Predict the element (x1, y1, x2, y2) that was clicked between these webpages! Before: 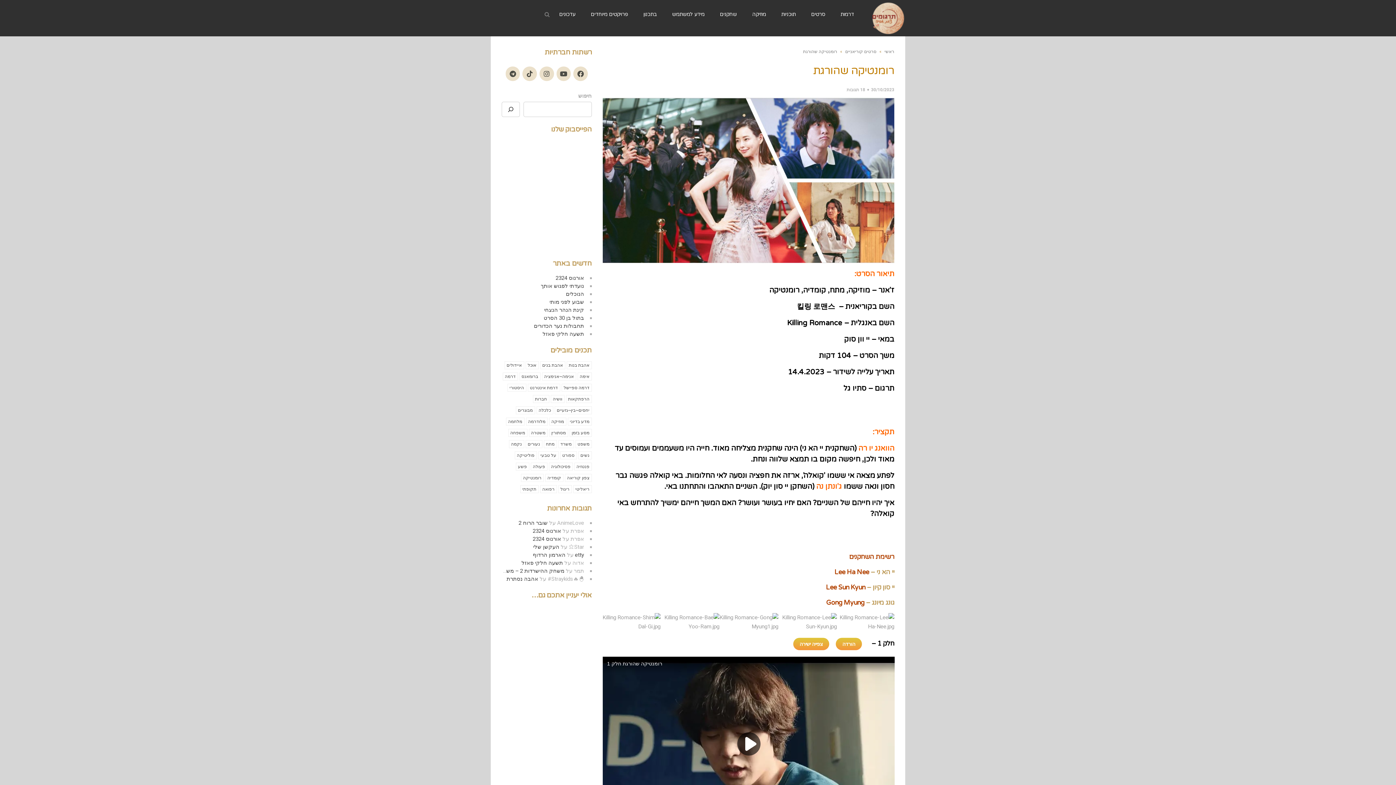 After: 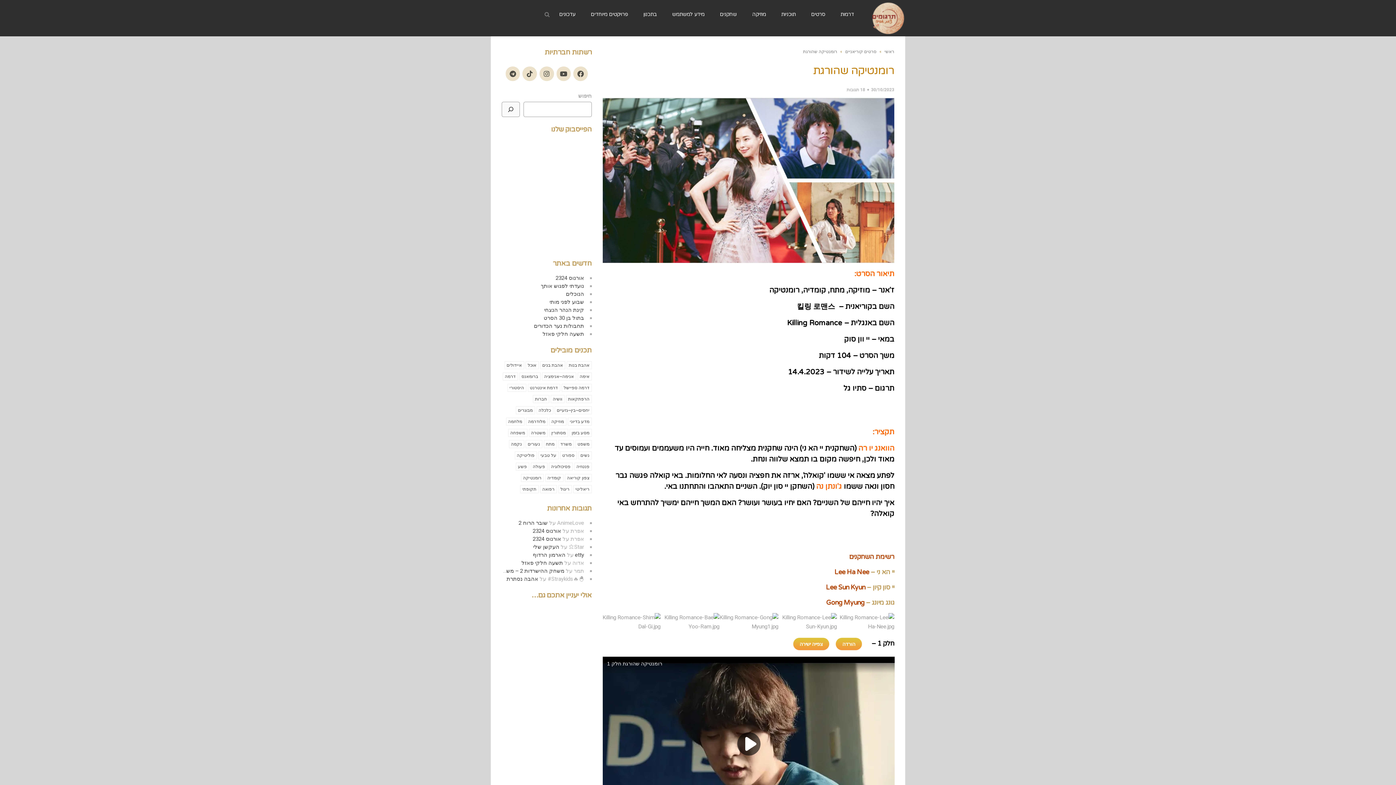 Action: label: חיפוש bbox: (501, 101, 520, 116)